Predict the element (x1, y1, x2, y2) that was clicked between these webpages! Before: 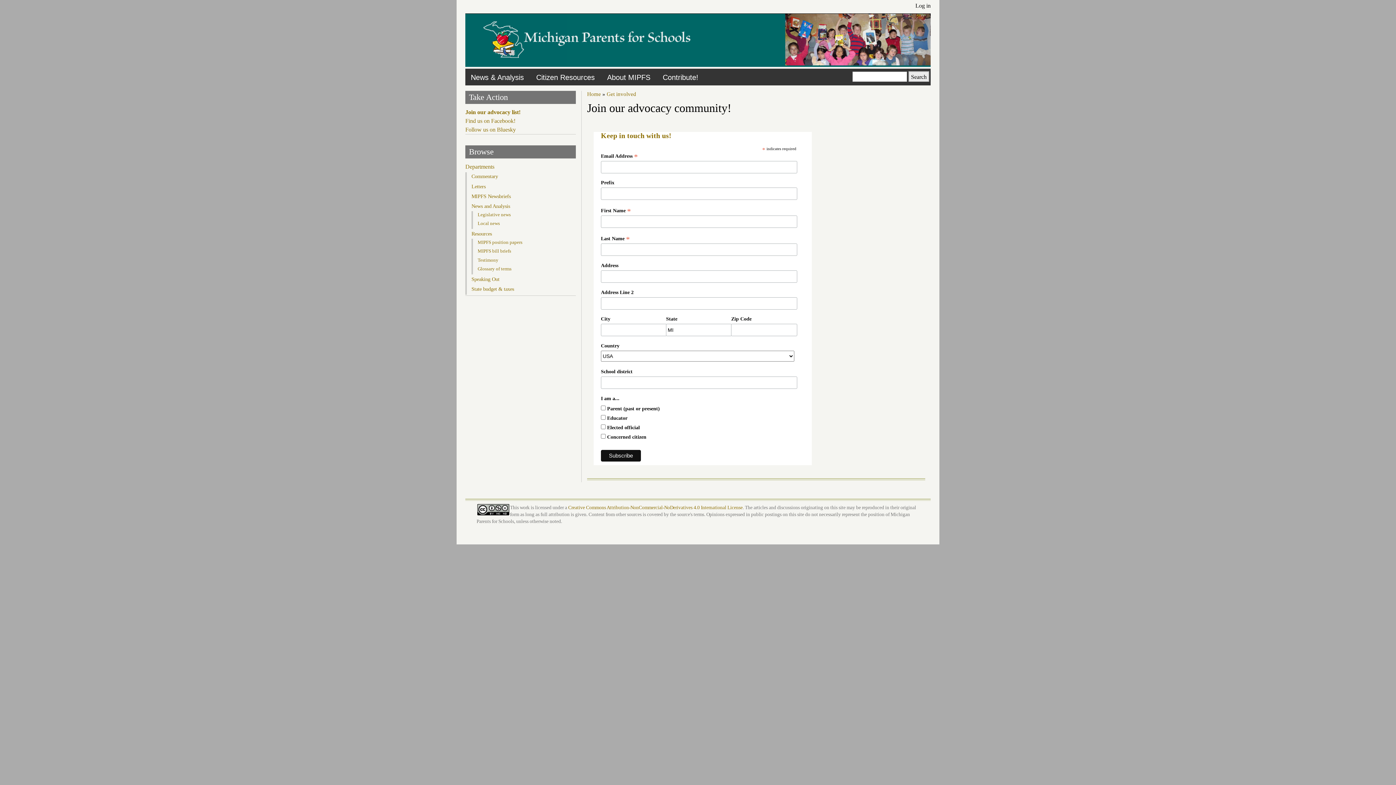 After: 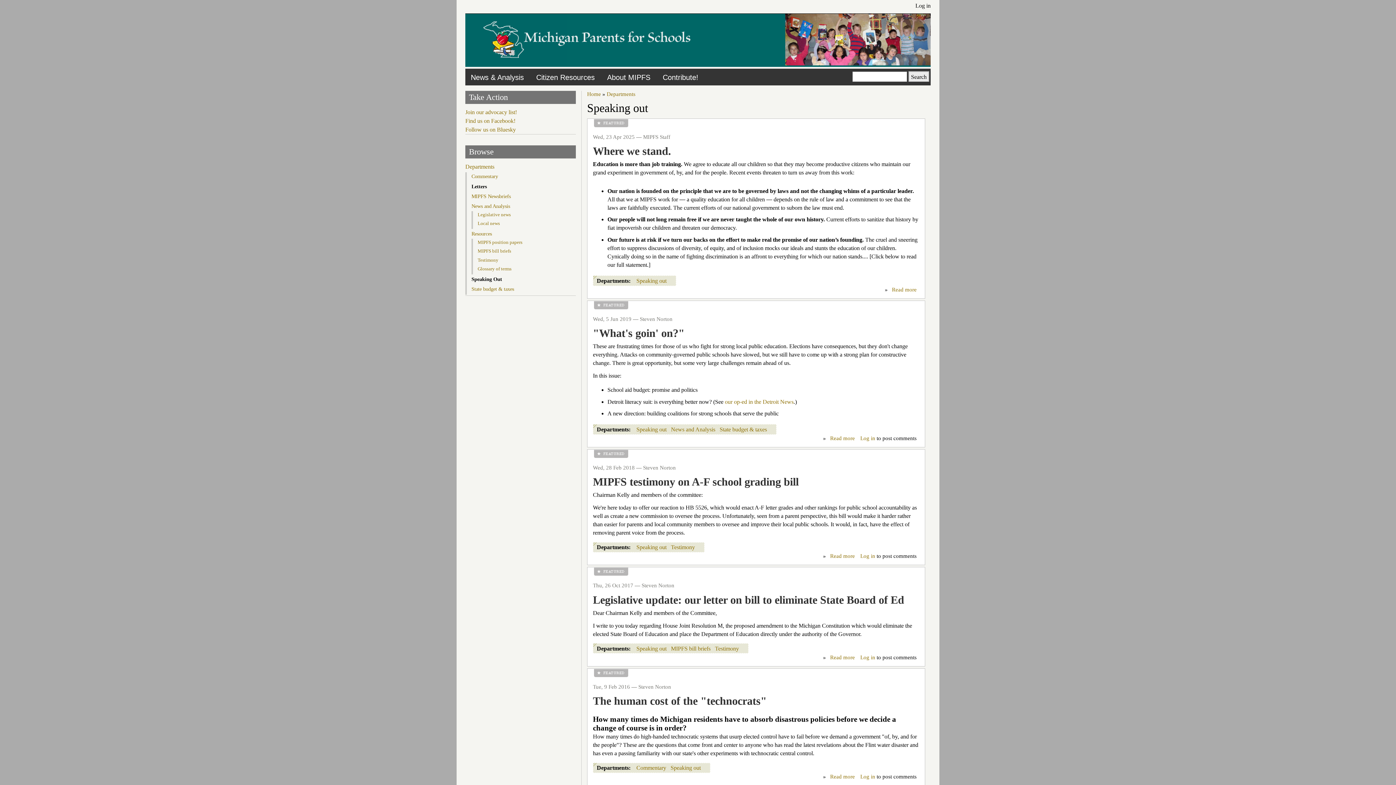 Action: label: Letters bbox: (471, 183, 576, 189)